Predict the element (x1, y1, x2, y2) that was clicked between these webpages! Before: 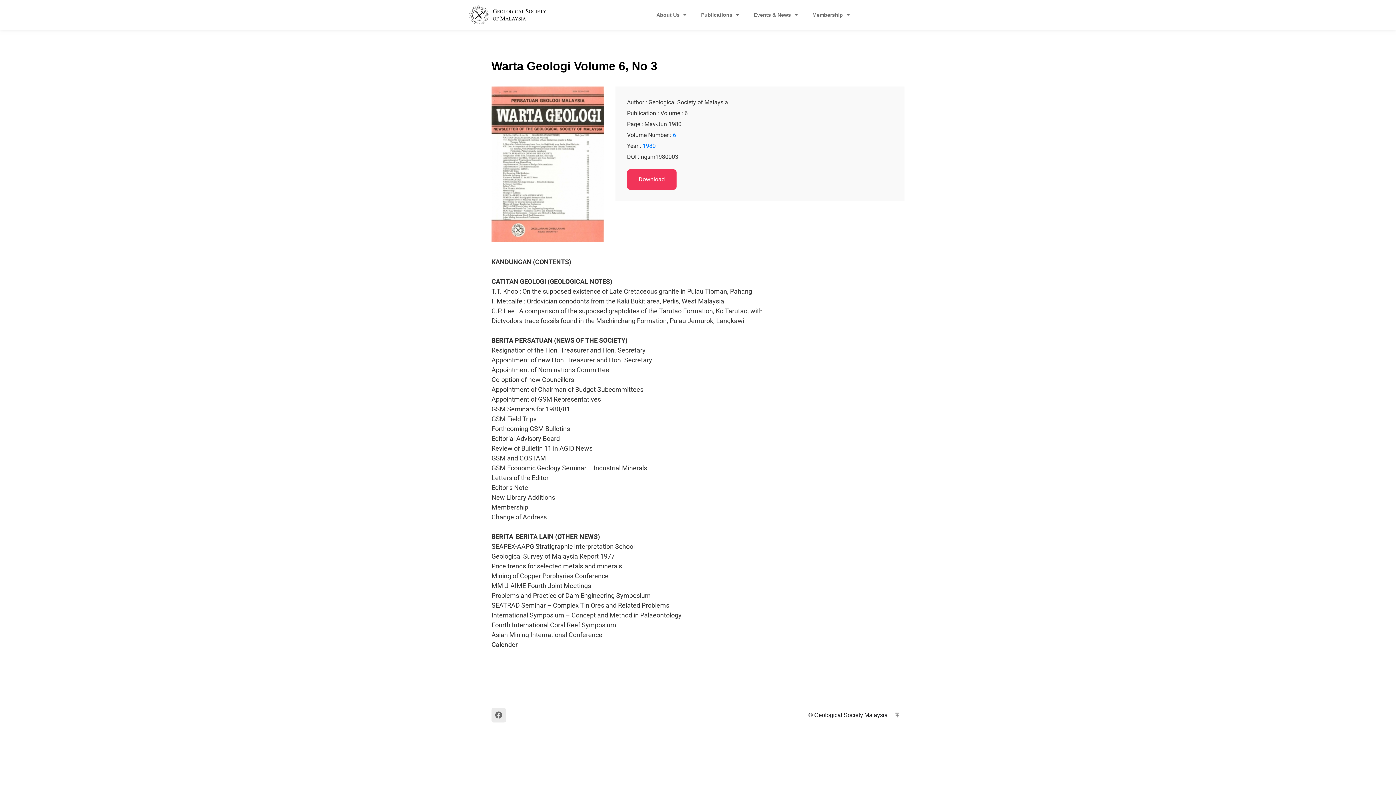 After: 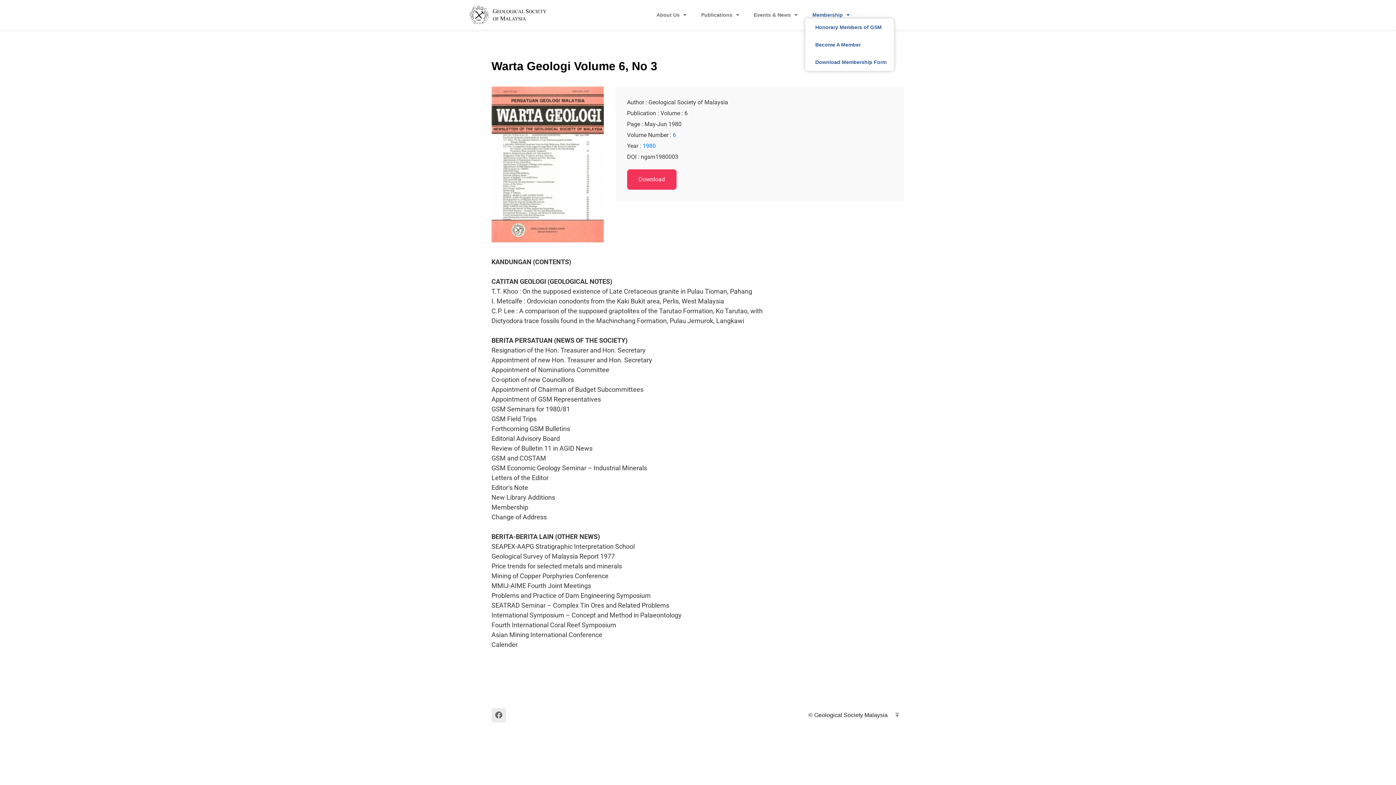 Action: bbox: (805, 6, 857, 23) label: Membership